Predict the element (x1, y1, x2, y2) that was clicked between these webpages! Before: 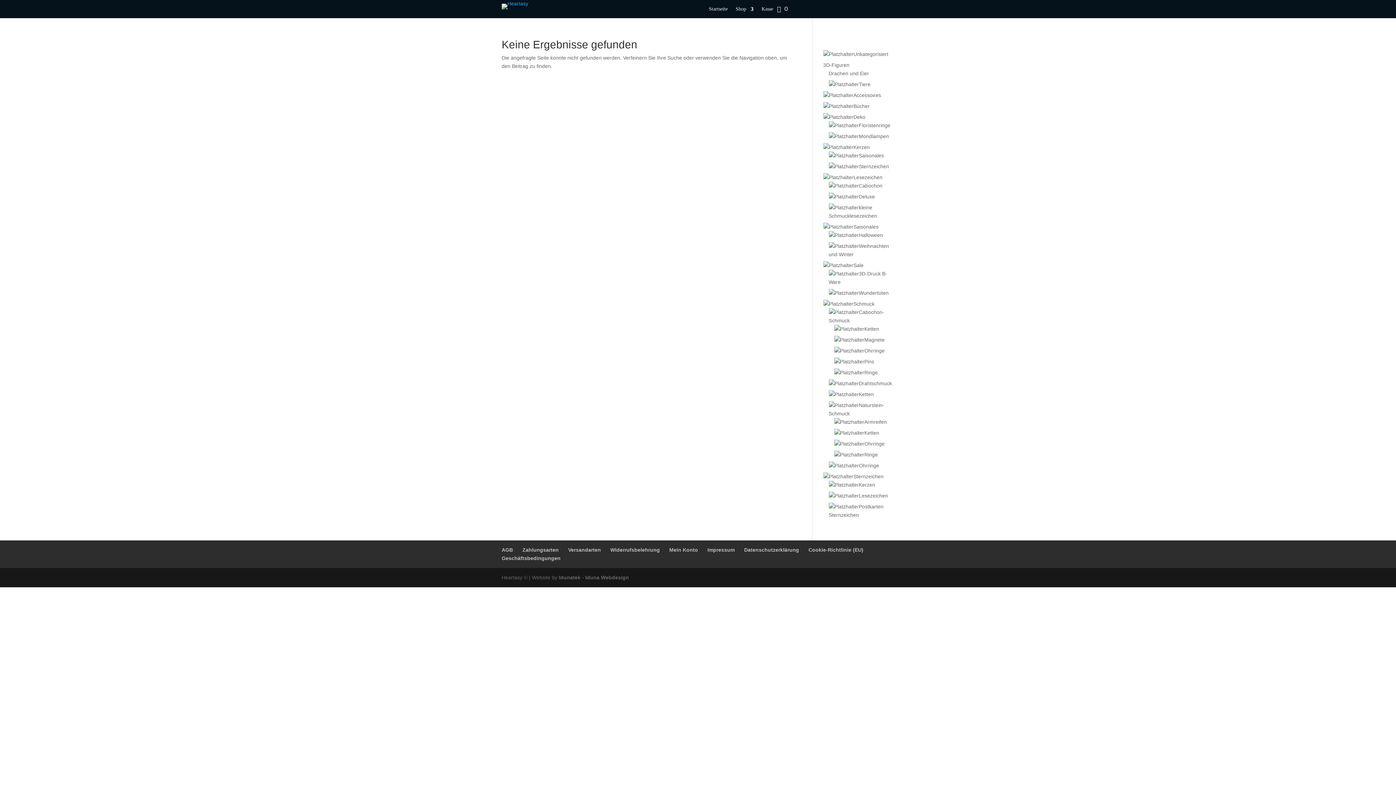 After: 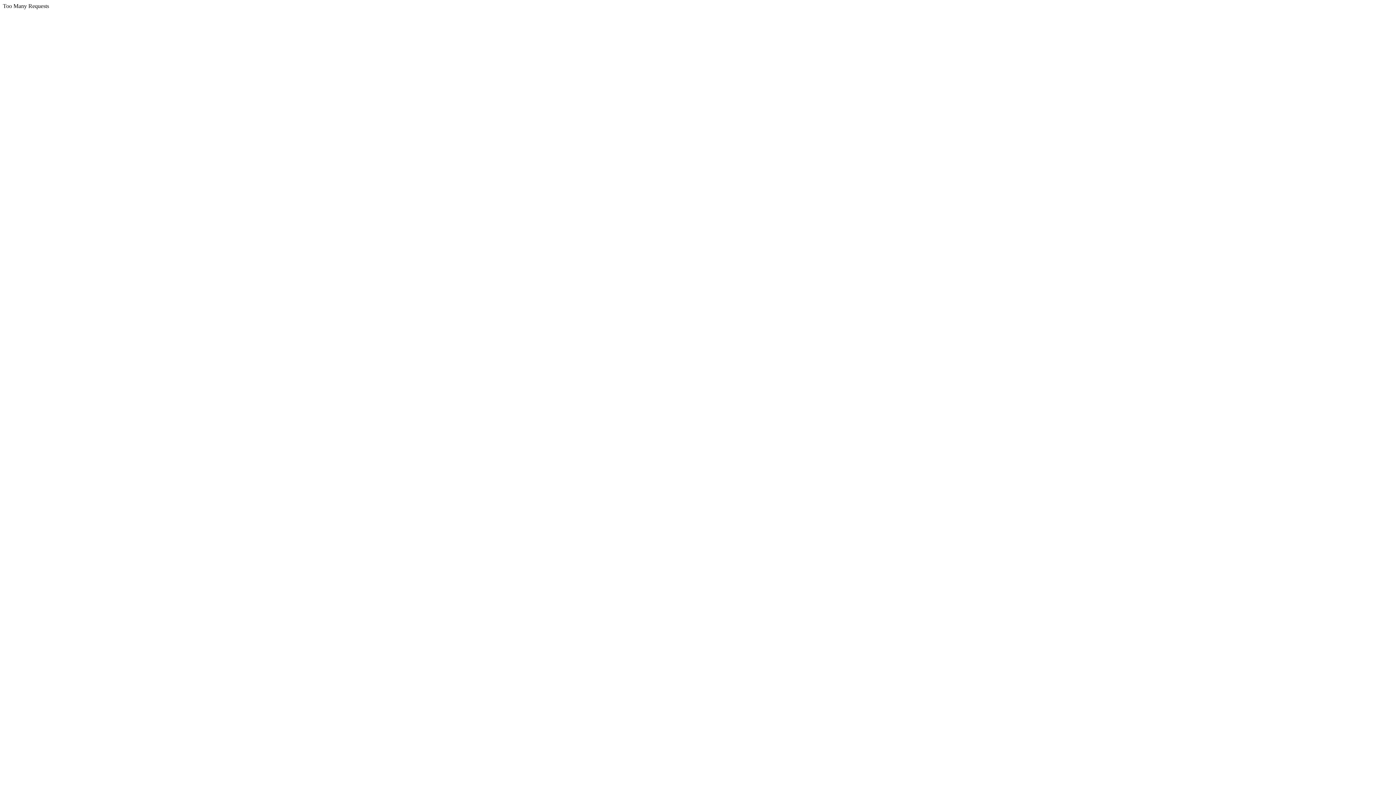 Action: bbox: (558, 574, 585, 580) label: Idunatek - 